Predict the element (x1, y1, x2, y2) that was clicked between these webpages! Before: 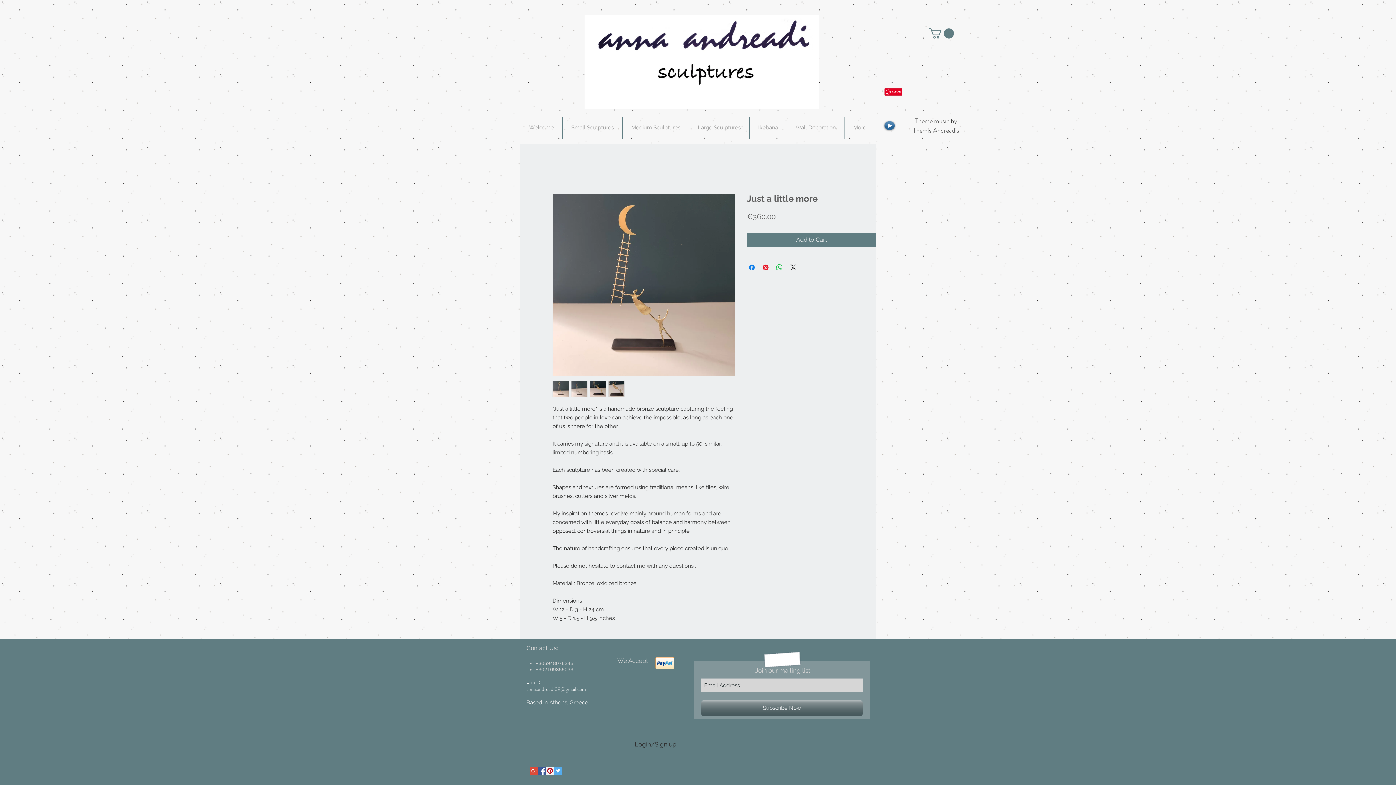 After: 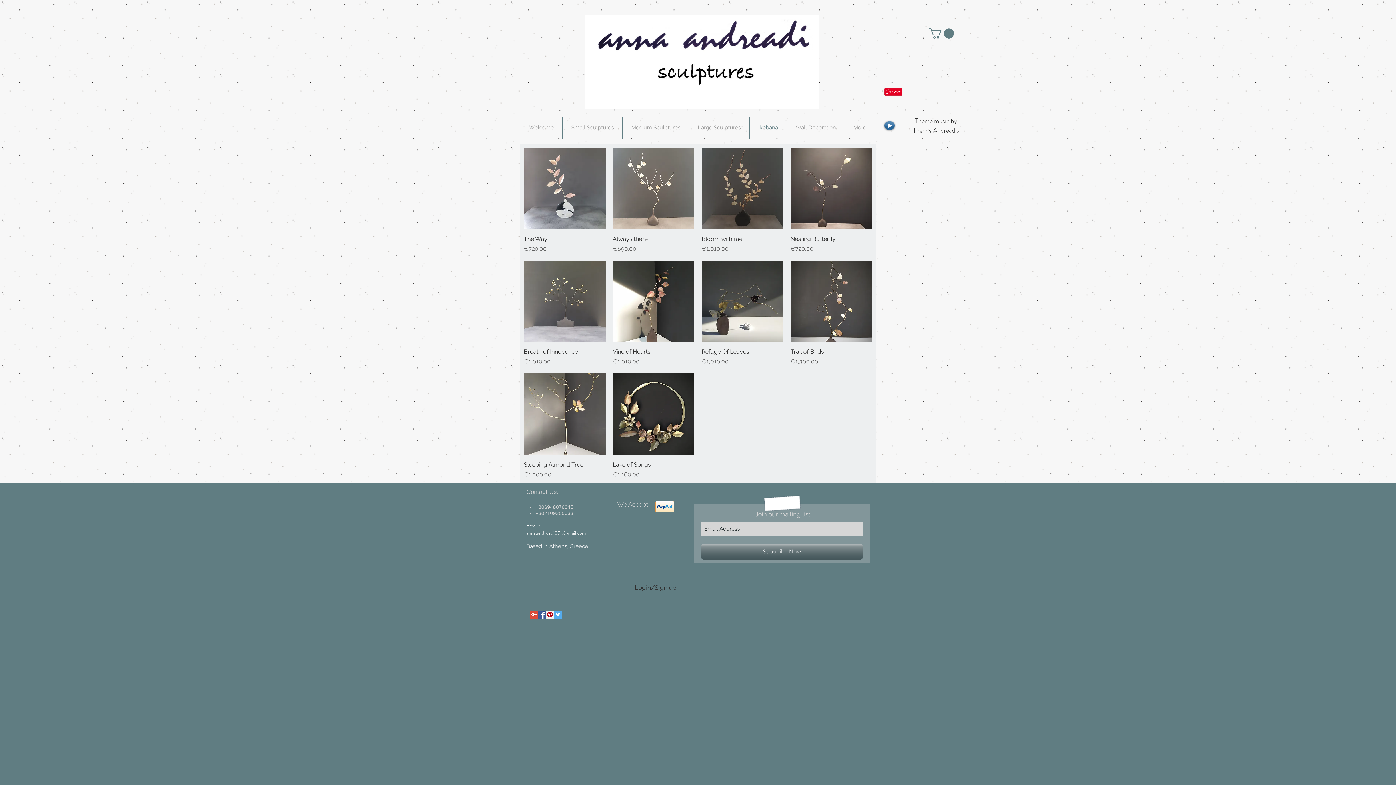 Action: bbox: (749, 116, 786, 138) label: Ikebana